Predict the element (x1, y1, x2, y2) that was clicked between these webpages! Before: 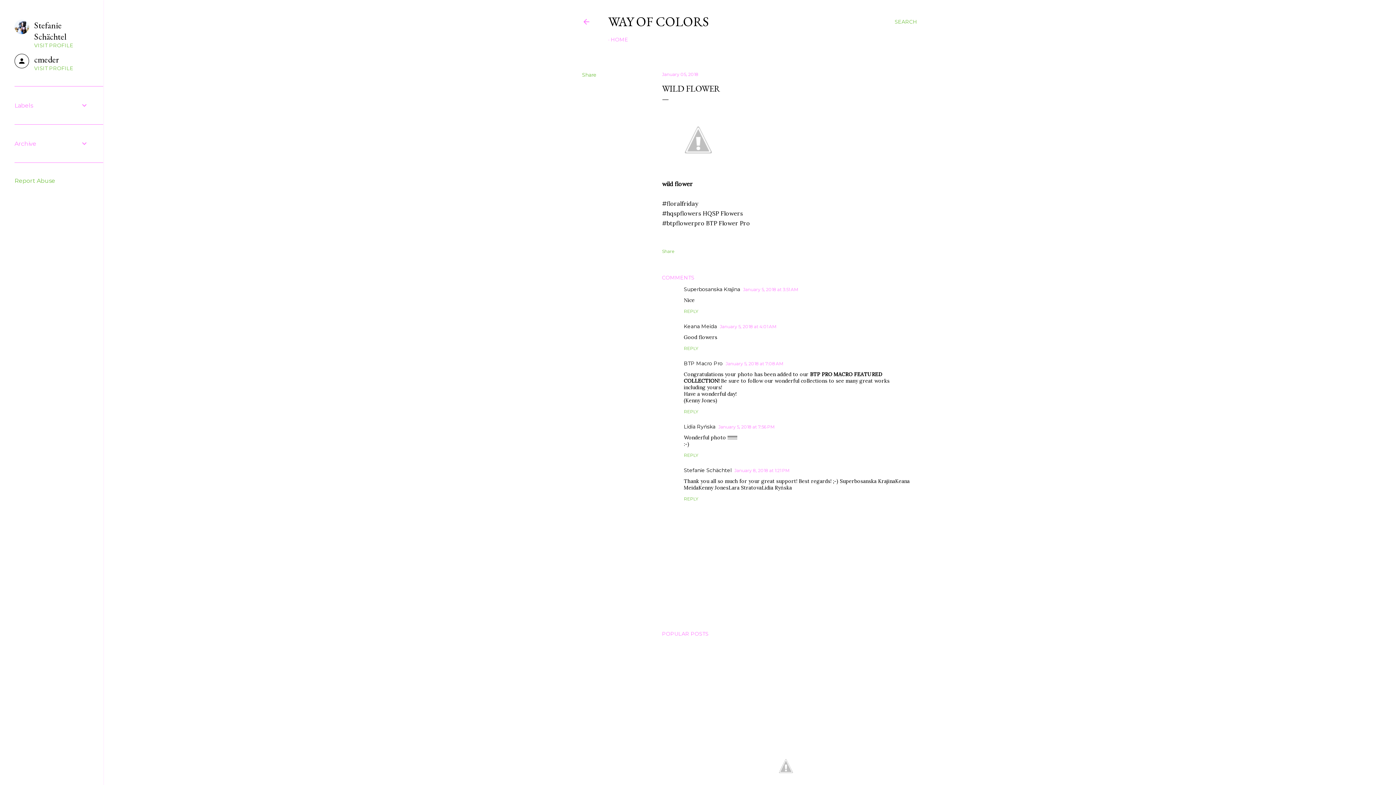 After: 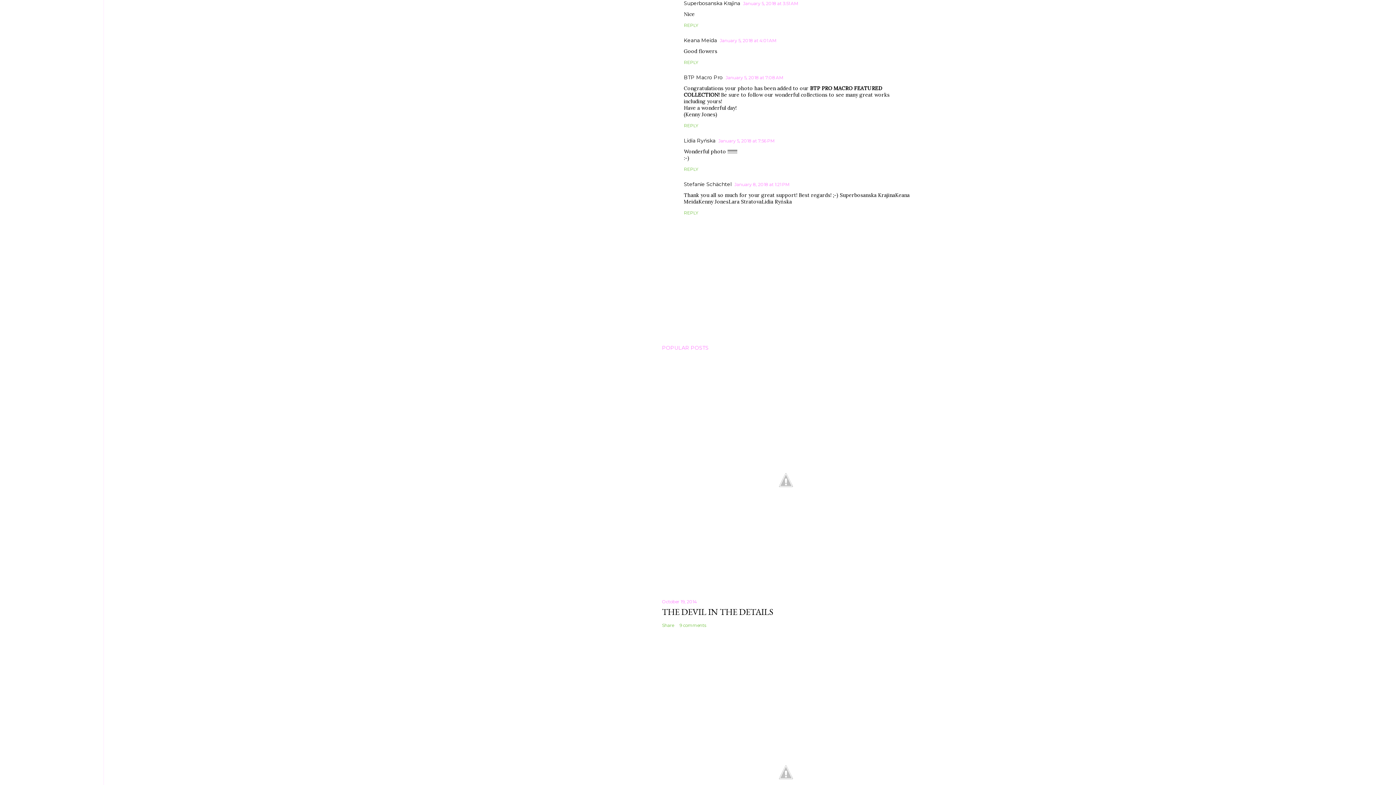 Action: label: January 5, 2018 at 3:51 AM bbox: (743, 286, 798, 292)